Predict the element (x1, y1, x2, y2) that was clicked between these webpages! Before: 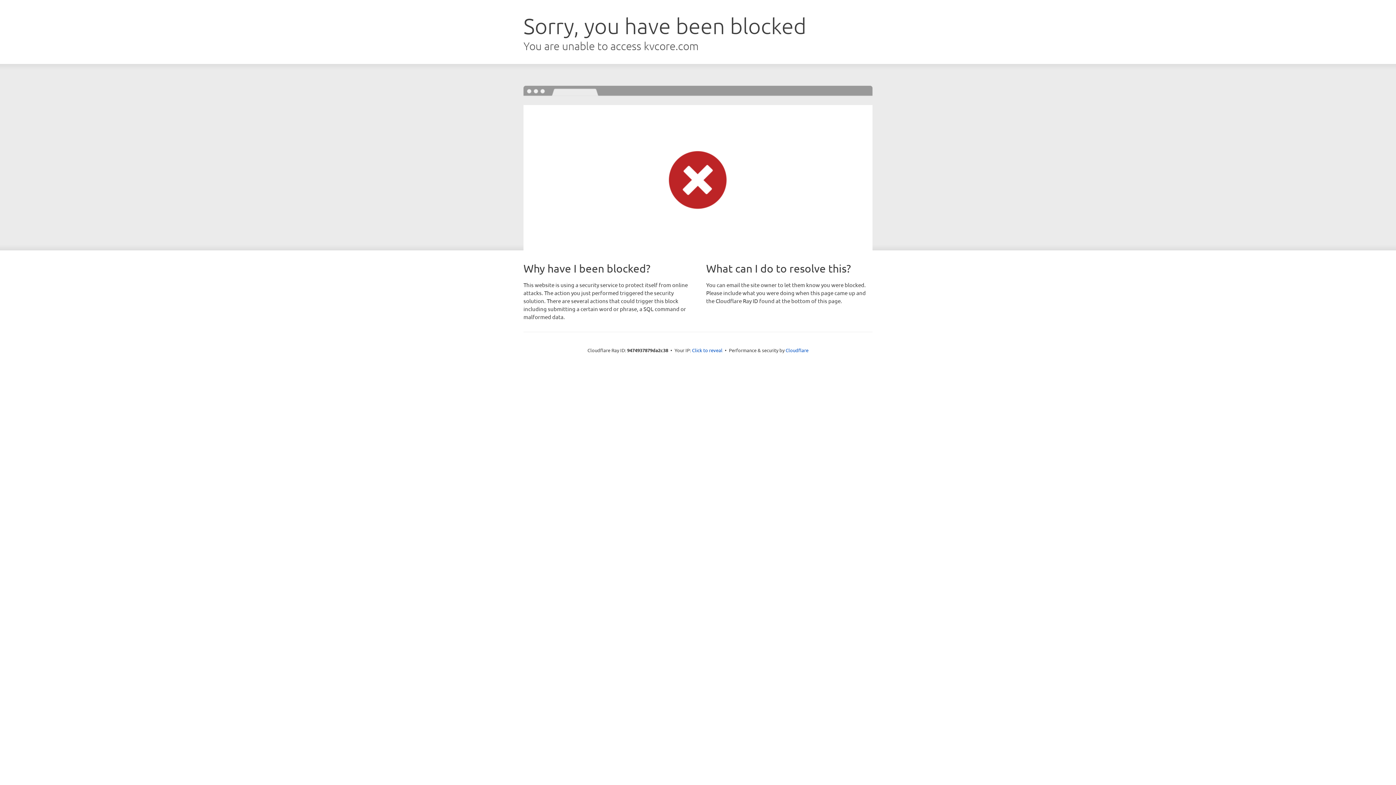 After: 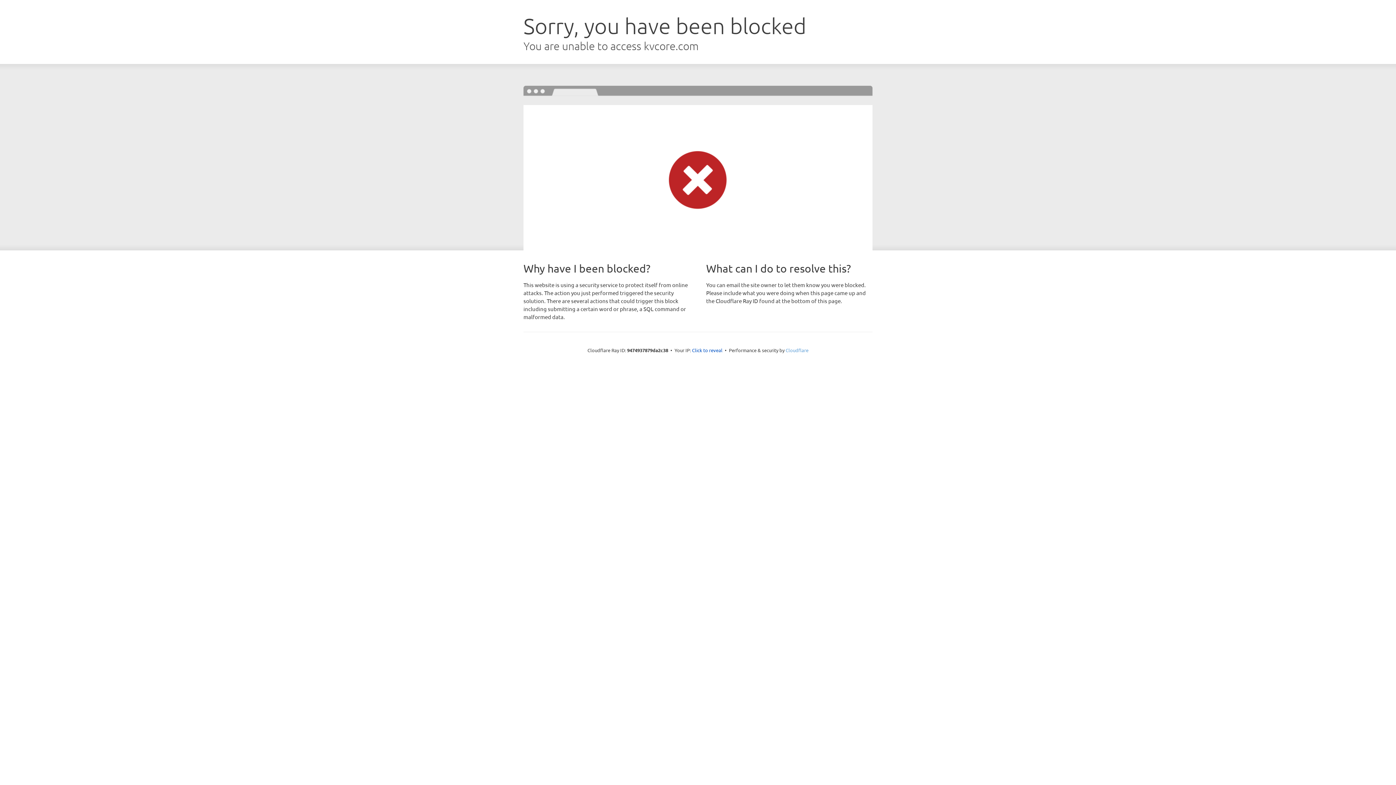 Action: bbox: (785, 347, 808, 353) label: Cloudflare